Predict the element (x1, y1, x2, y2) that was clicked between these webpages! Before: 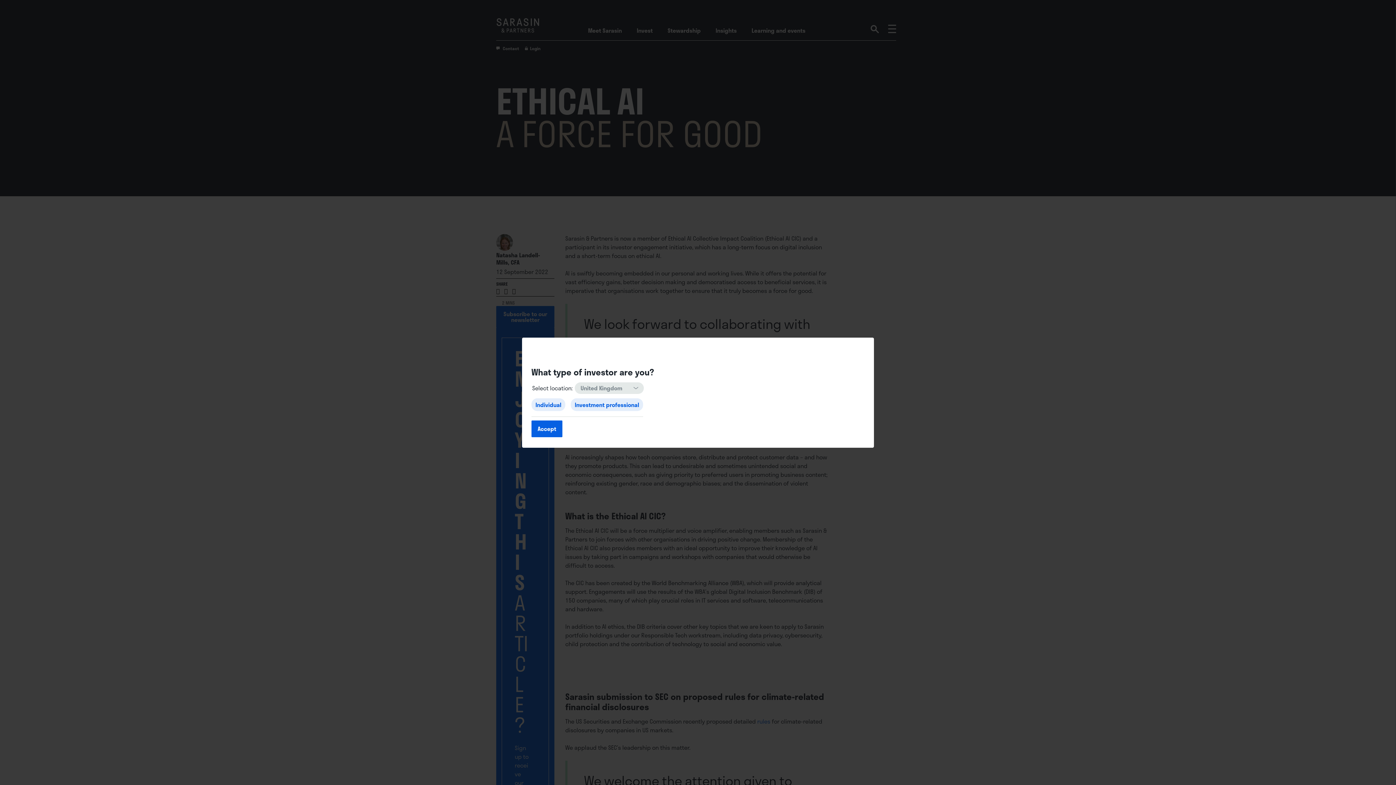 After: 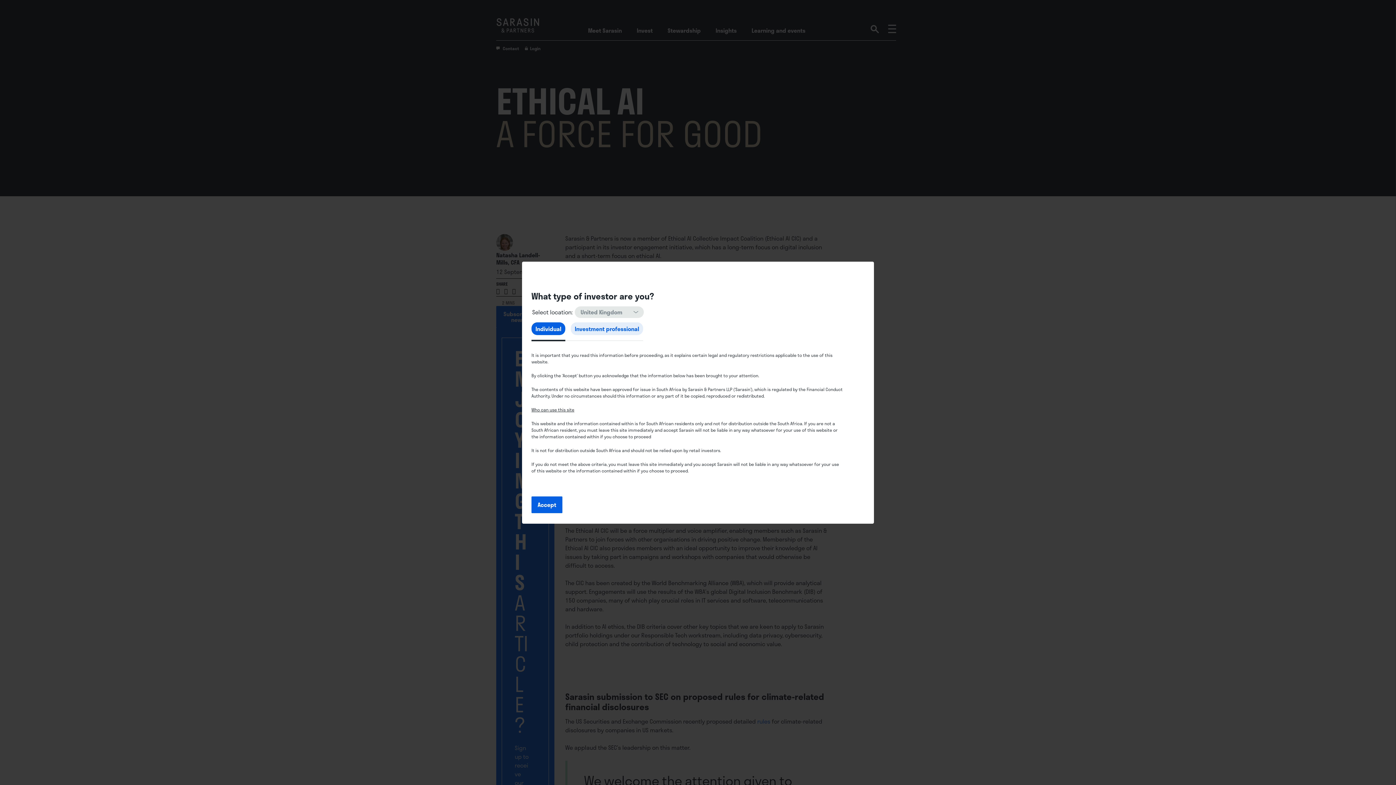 Action: label: Individual

Information about our bespoke investment management services for individuals, families and trusts bbox: (531, 398, 565, 411)